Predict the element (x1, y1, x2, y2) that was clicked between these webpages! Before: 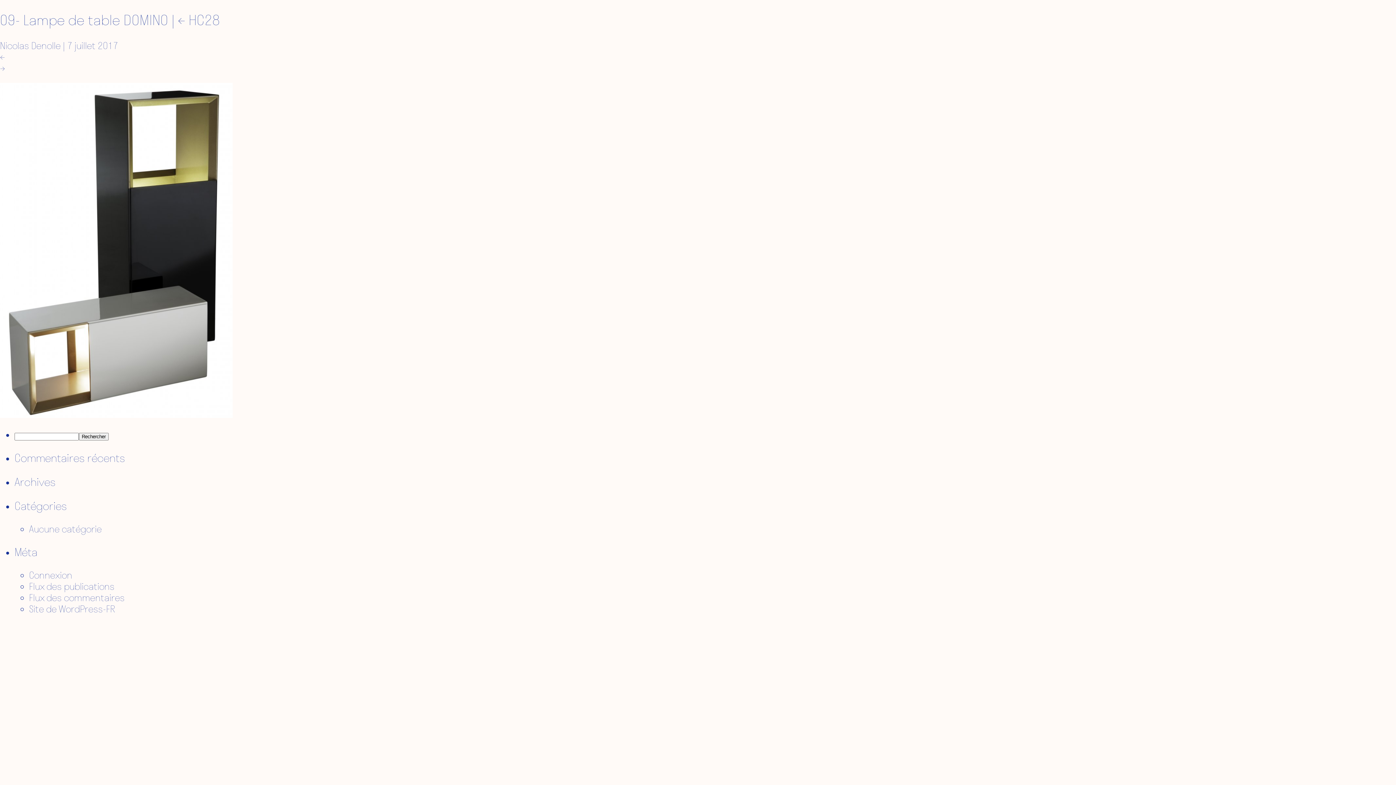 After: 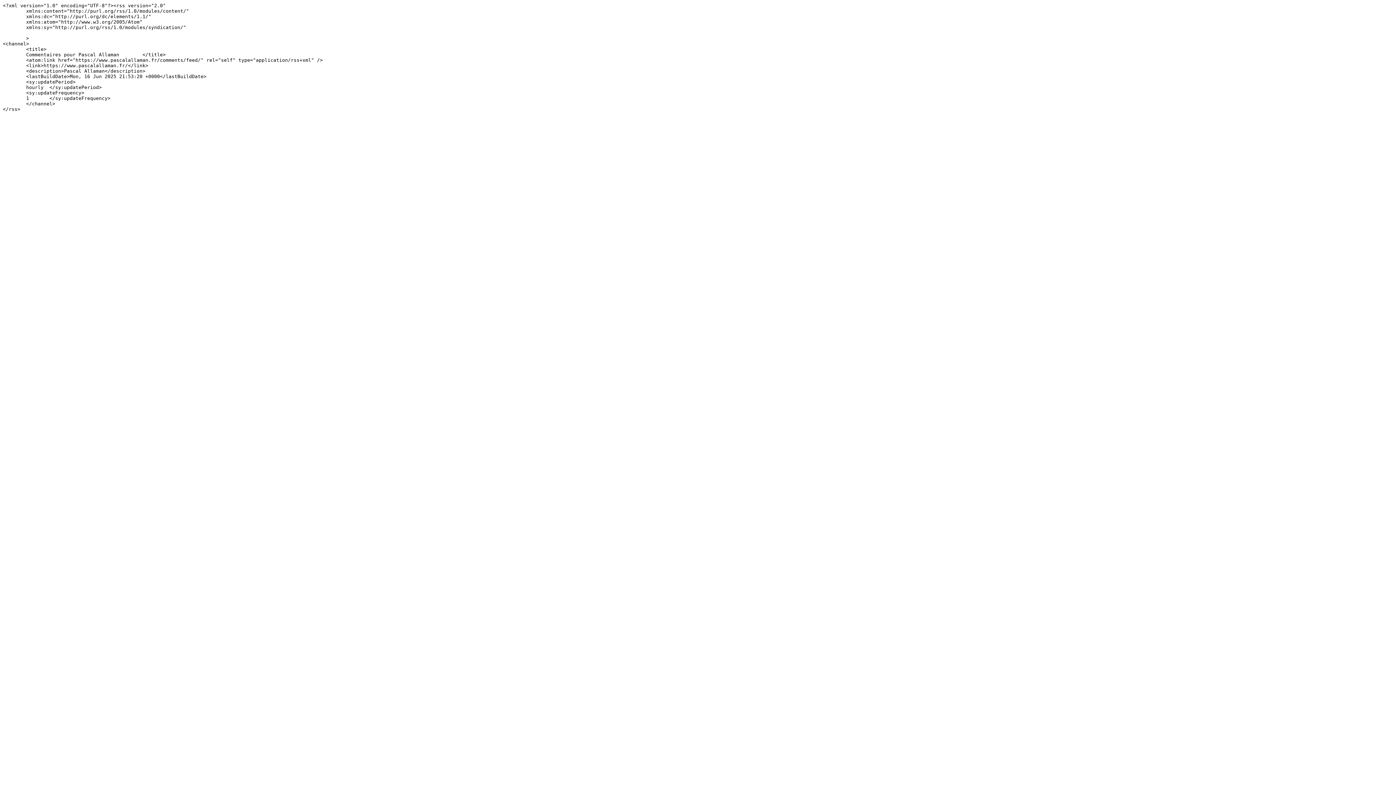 Action: label: Flux des commentaires bbox: (29, 592, 124, 603)